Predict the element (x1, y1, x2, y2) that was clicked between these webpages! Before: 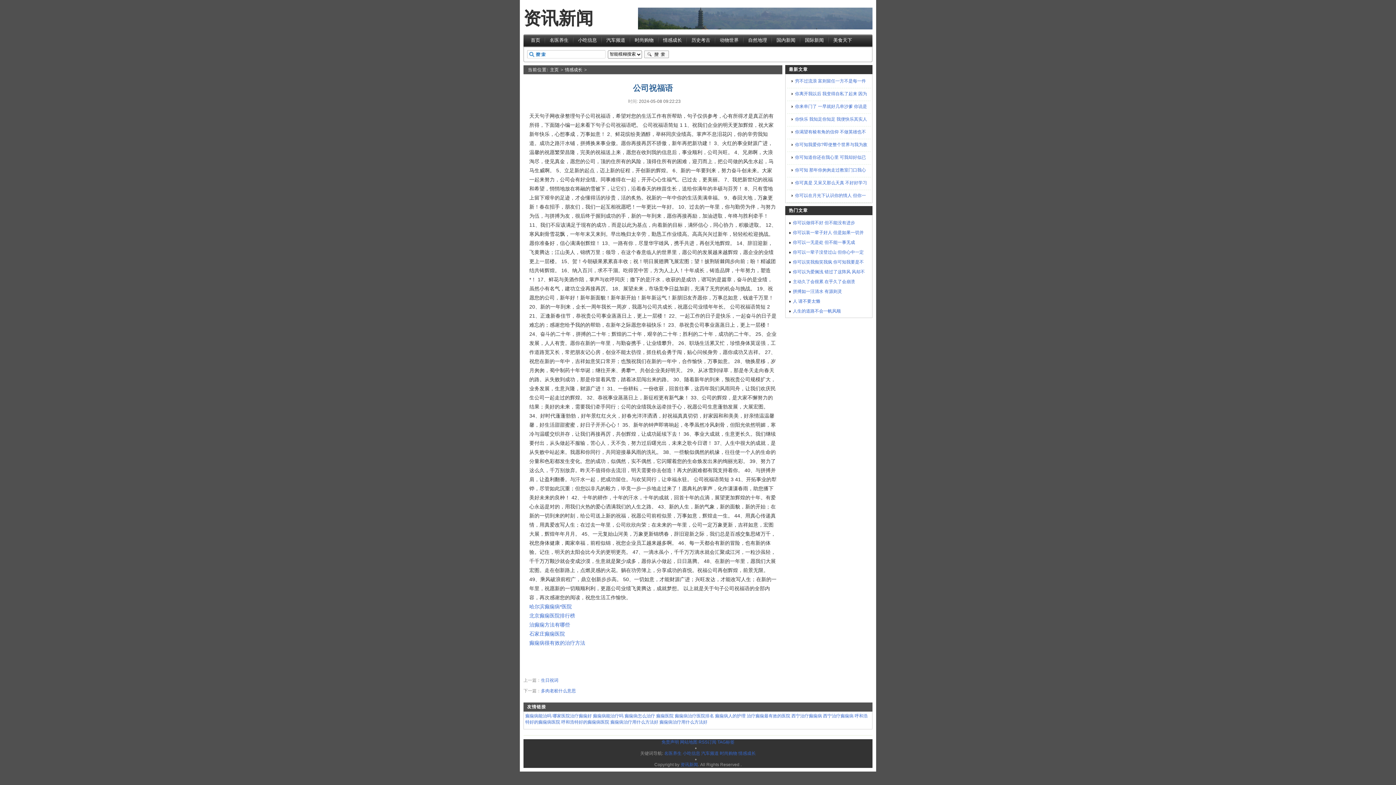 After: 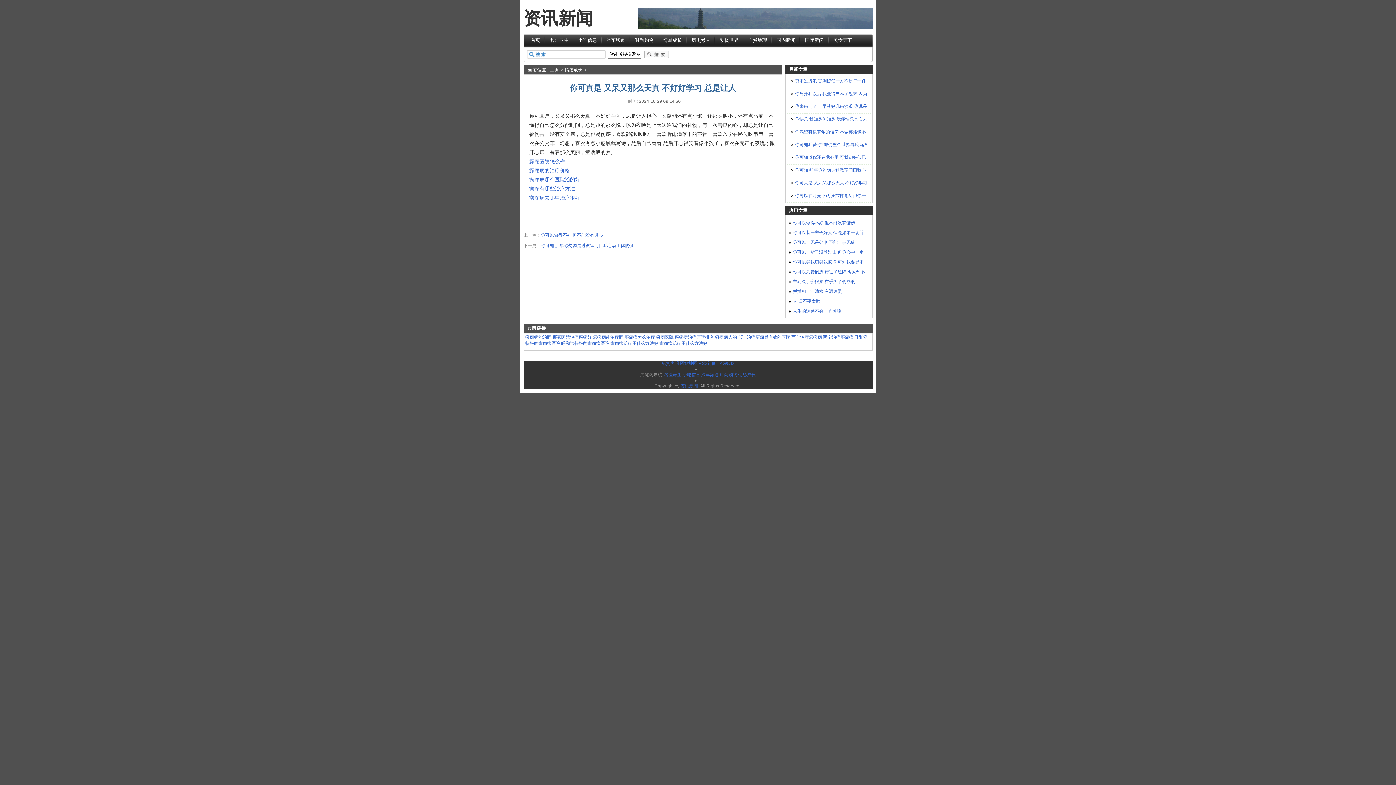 Action: label: 你可真是 又呆又那么天真 不好好学习 bbox: (790, 178, 868, 187)